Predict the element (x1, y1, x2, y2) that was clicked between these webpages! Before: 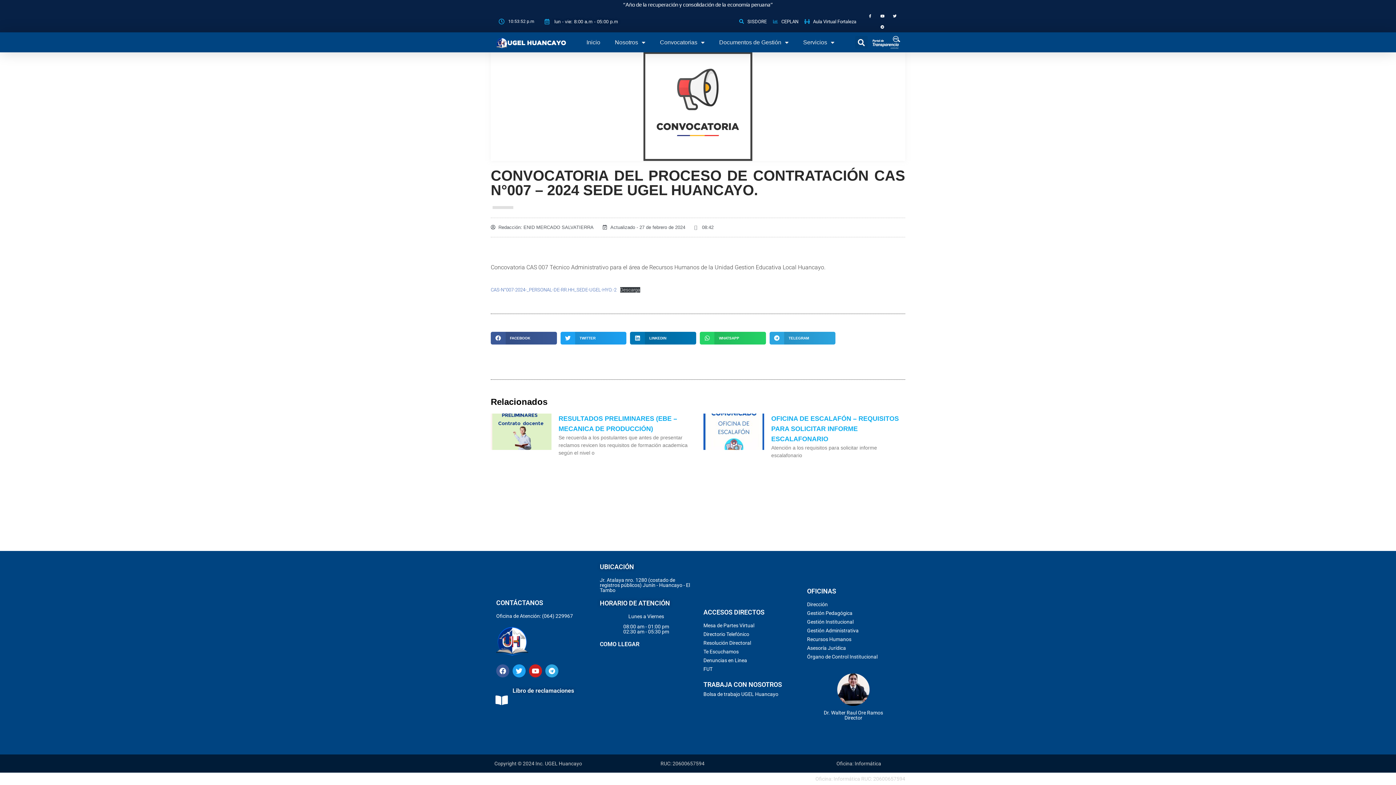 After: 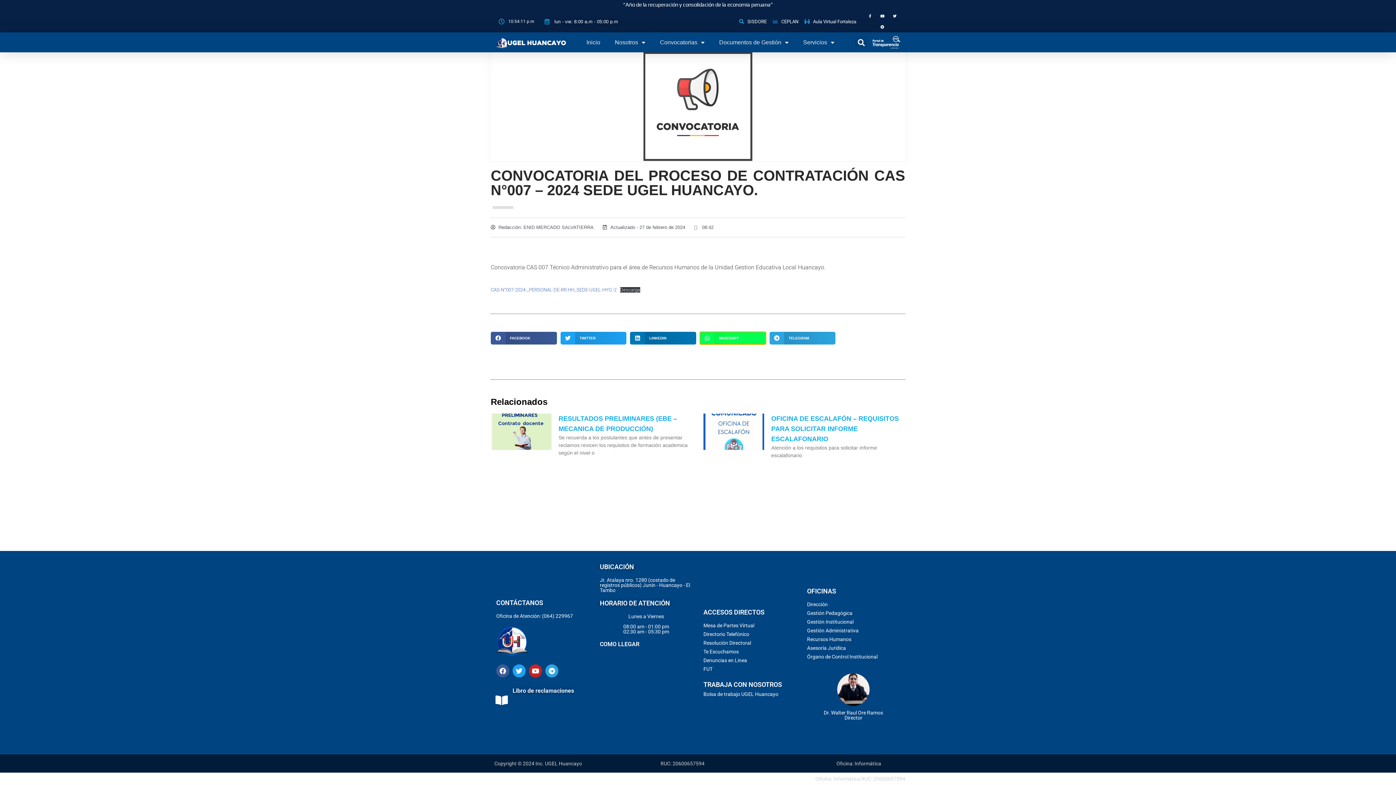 Action: bbox: (699, 331, 766, 344) label: Share on whatsapp